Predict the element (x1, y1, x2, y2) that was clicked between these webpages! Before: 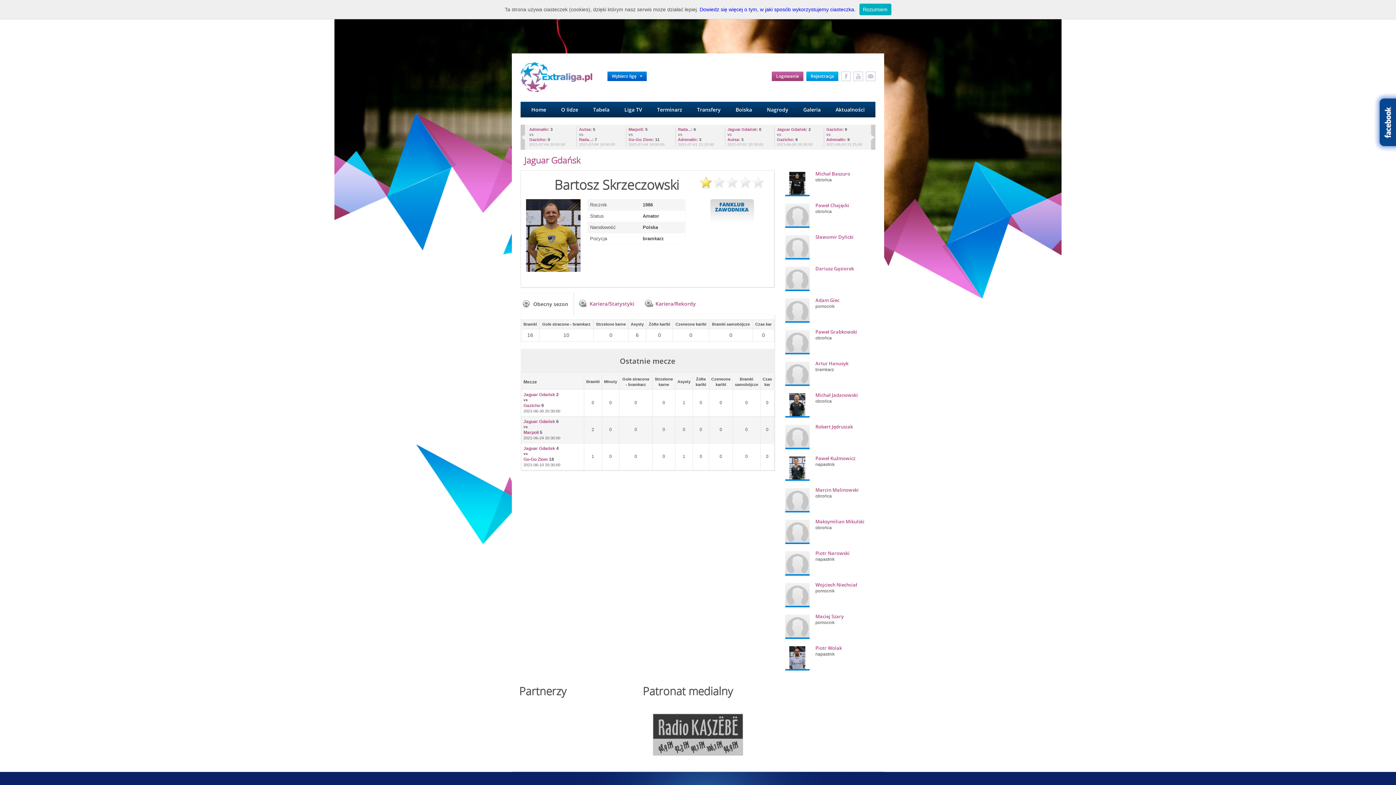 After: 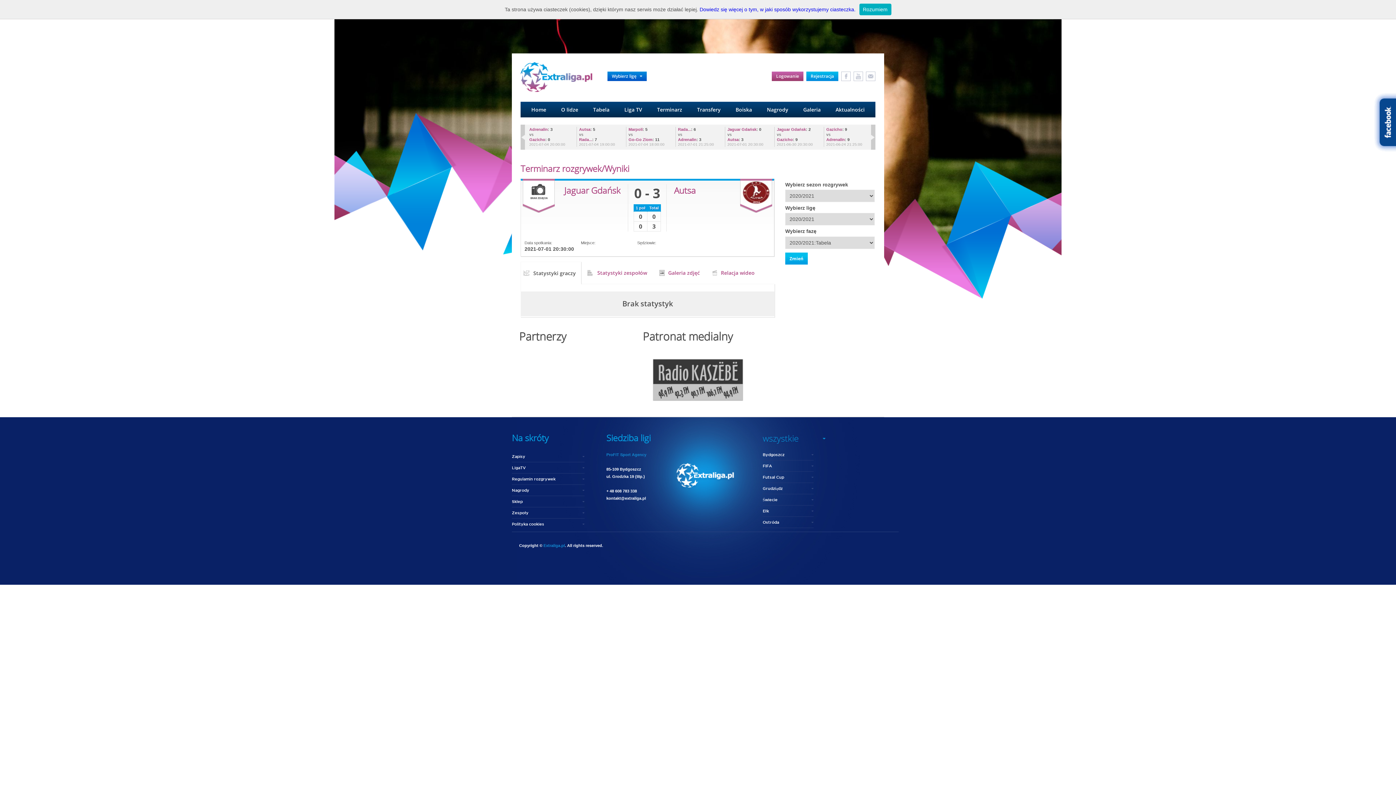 Action: label: Autsa bbox: (727, 137, 738, 141)